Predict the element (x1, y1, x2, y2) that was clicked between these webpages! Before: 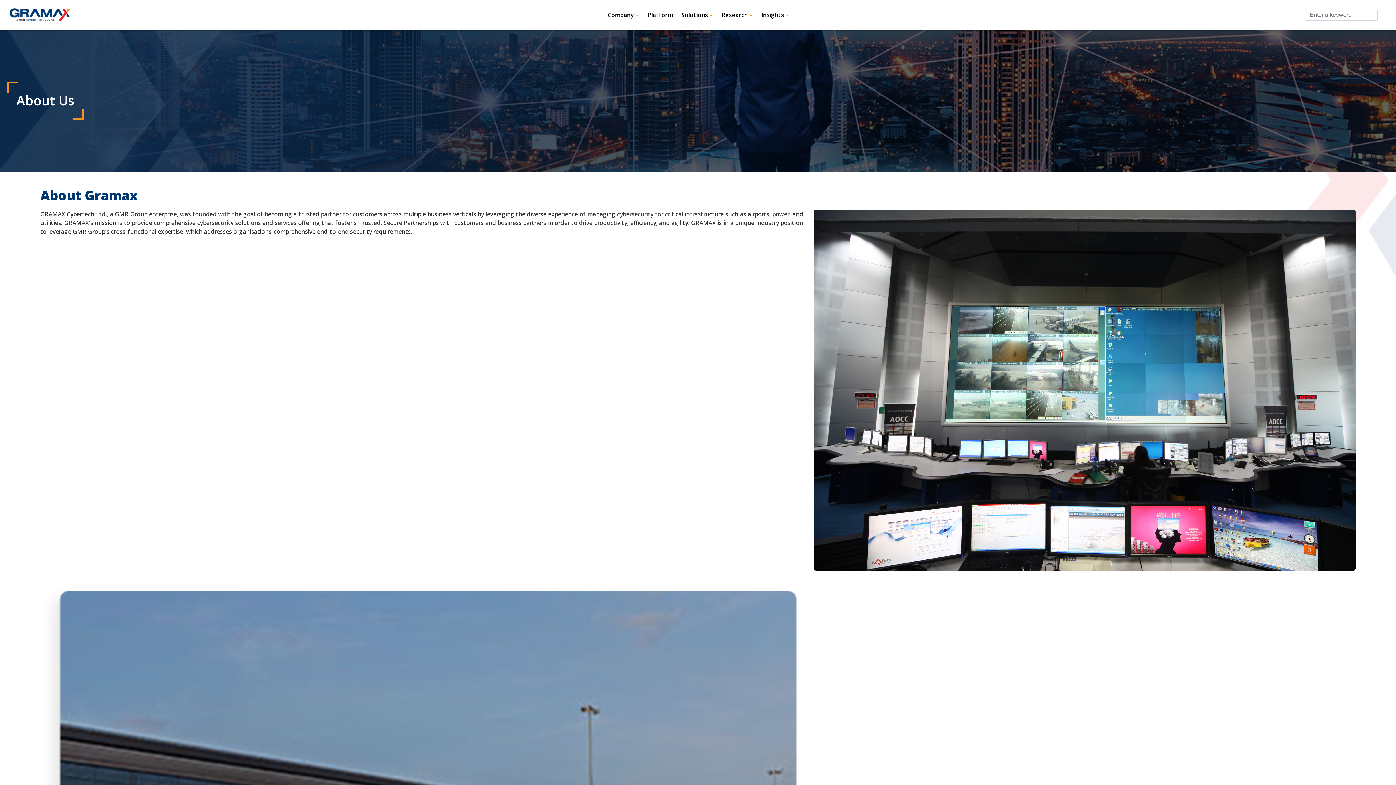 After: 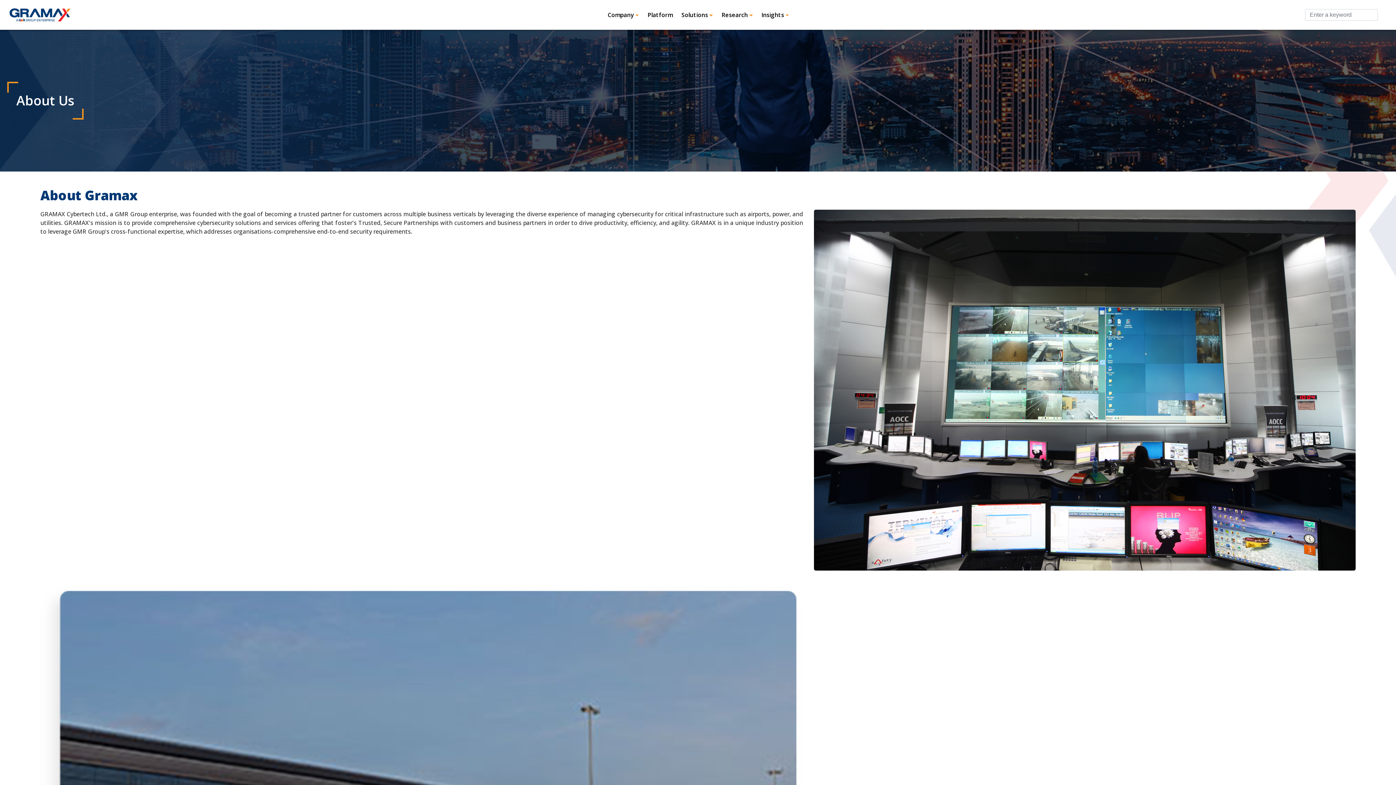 Action: label: Solutions bbox: (677, 7, 717, 22)